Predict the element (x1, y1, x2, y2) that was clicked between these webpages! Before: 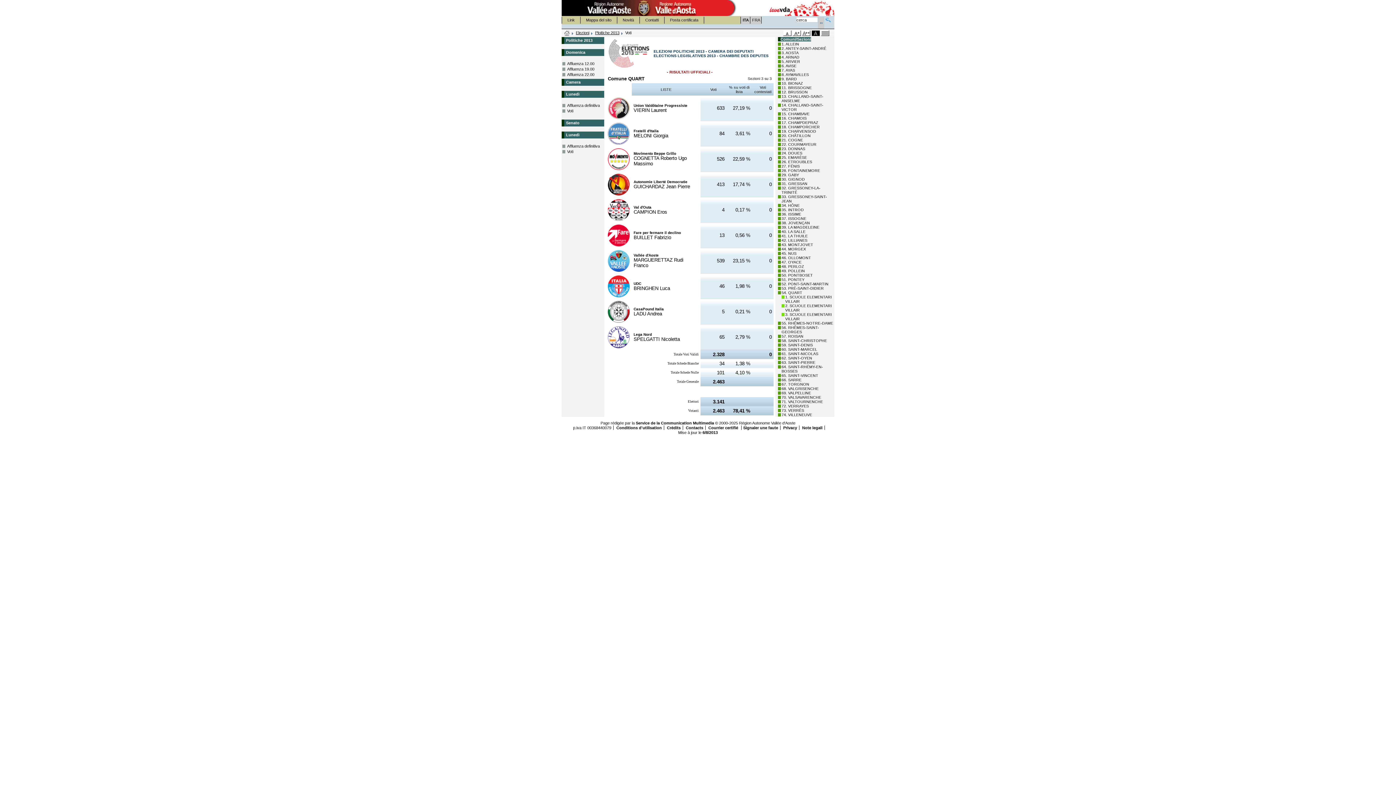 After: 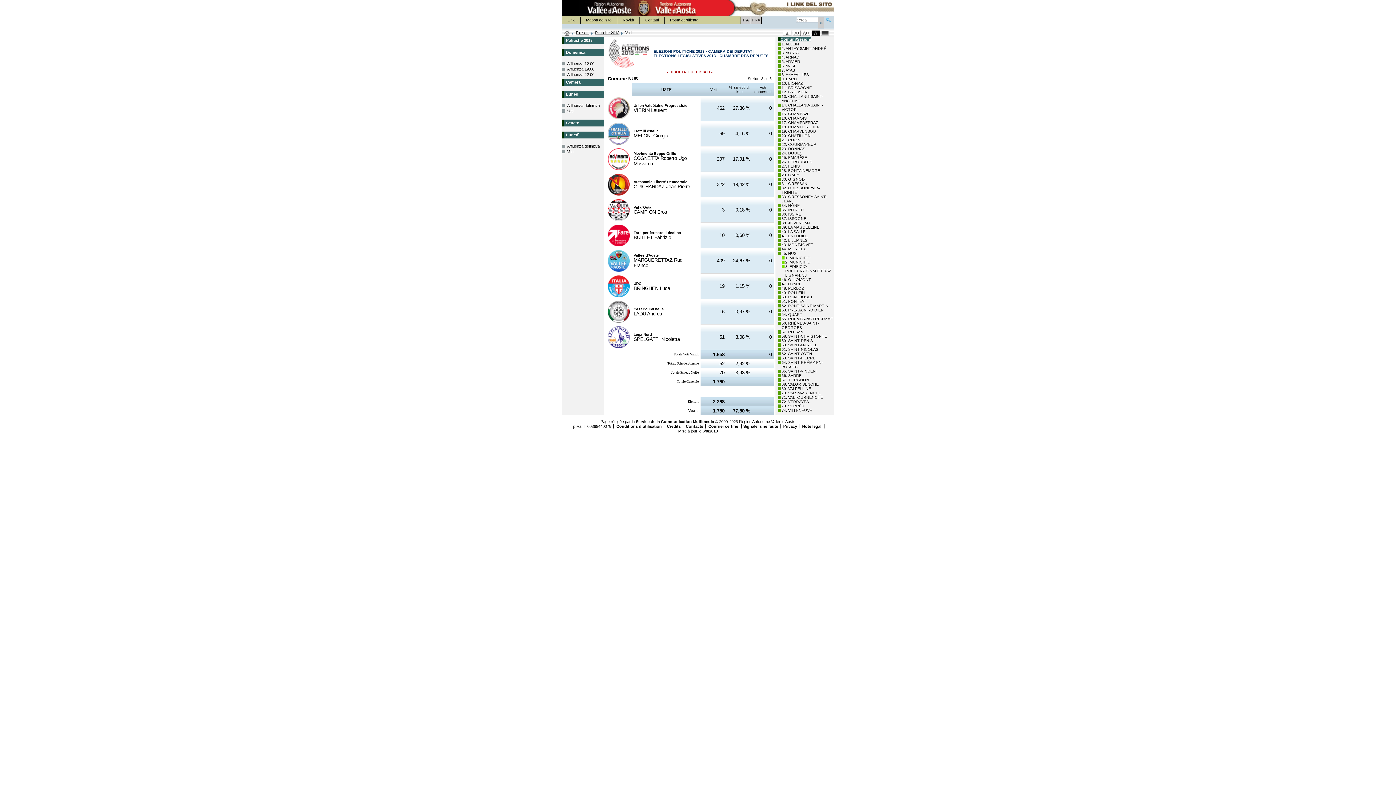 Action: bbox: (781, 251, 796, 255) label: 45. NUS